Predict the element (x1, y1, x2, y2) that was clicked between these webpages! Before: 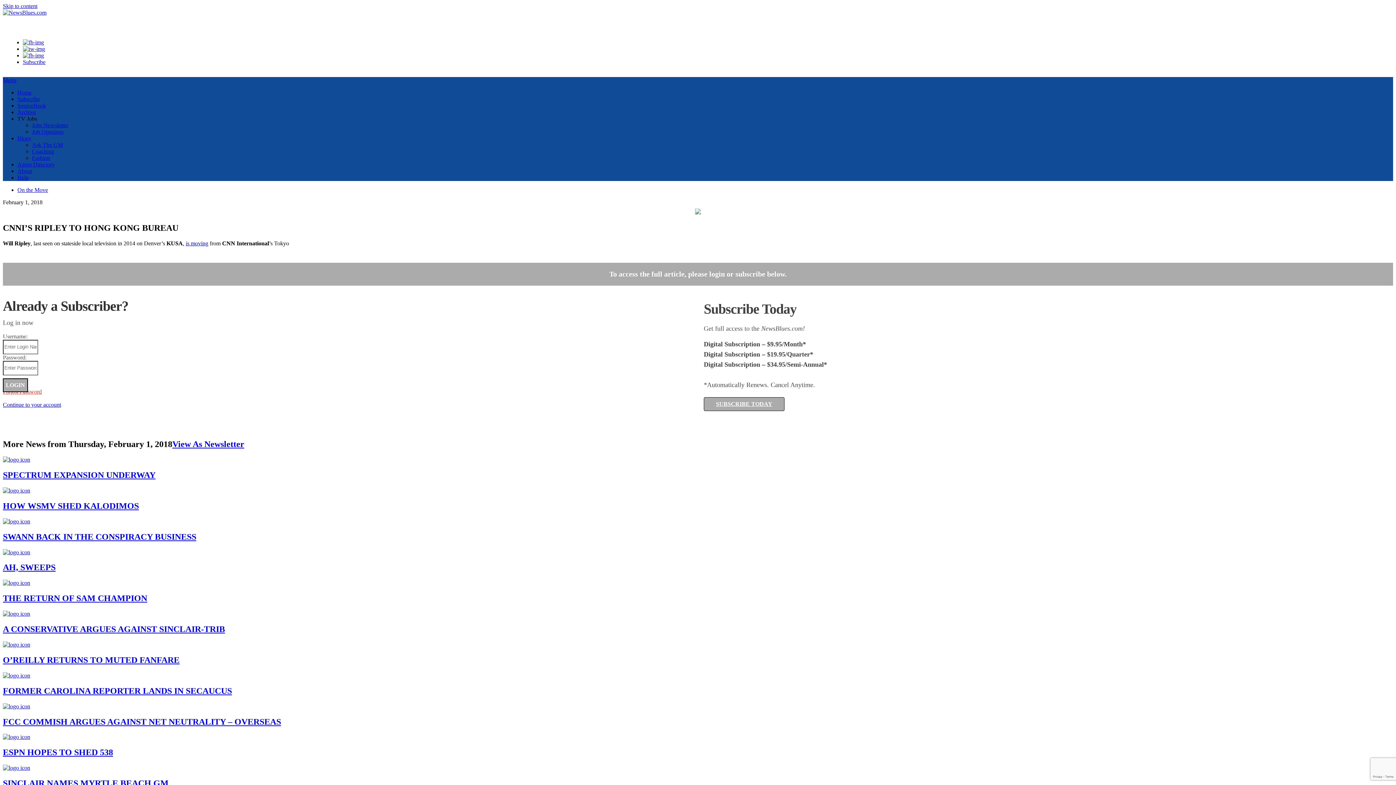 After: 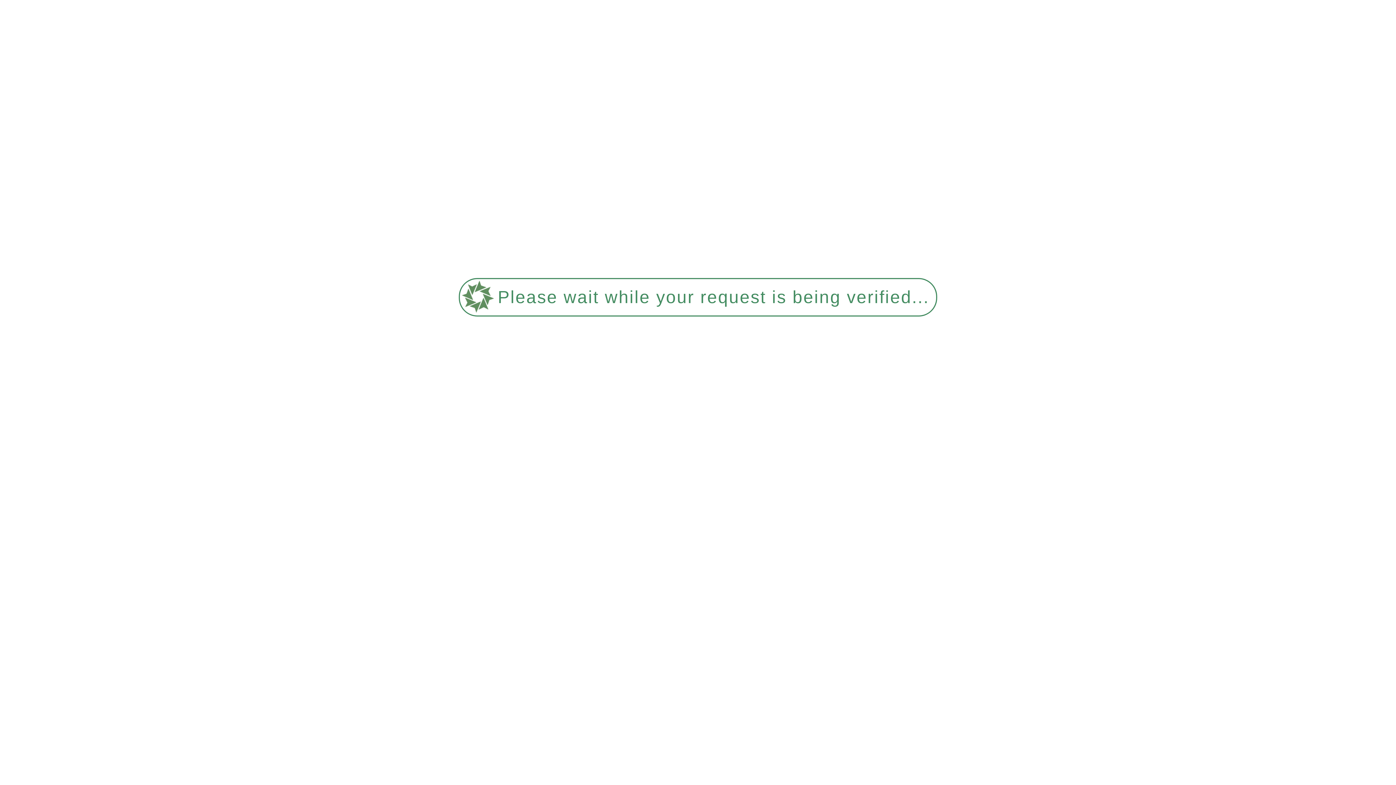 Action: label: ESPN HOPES TO SHED 538 bbox: (2, 748, 113, 757)